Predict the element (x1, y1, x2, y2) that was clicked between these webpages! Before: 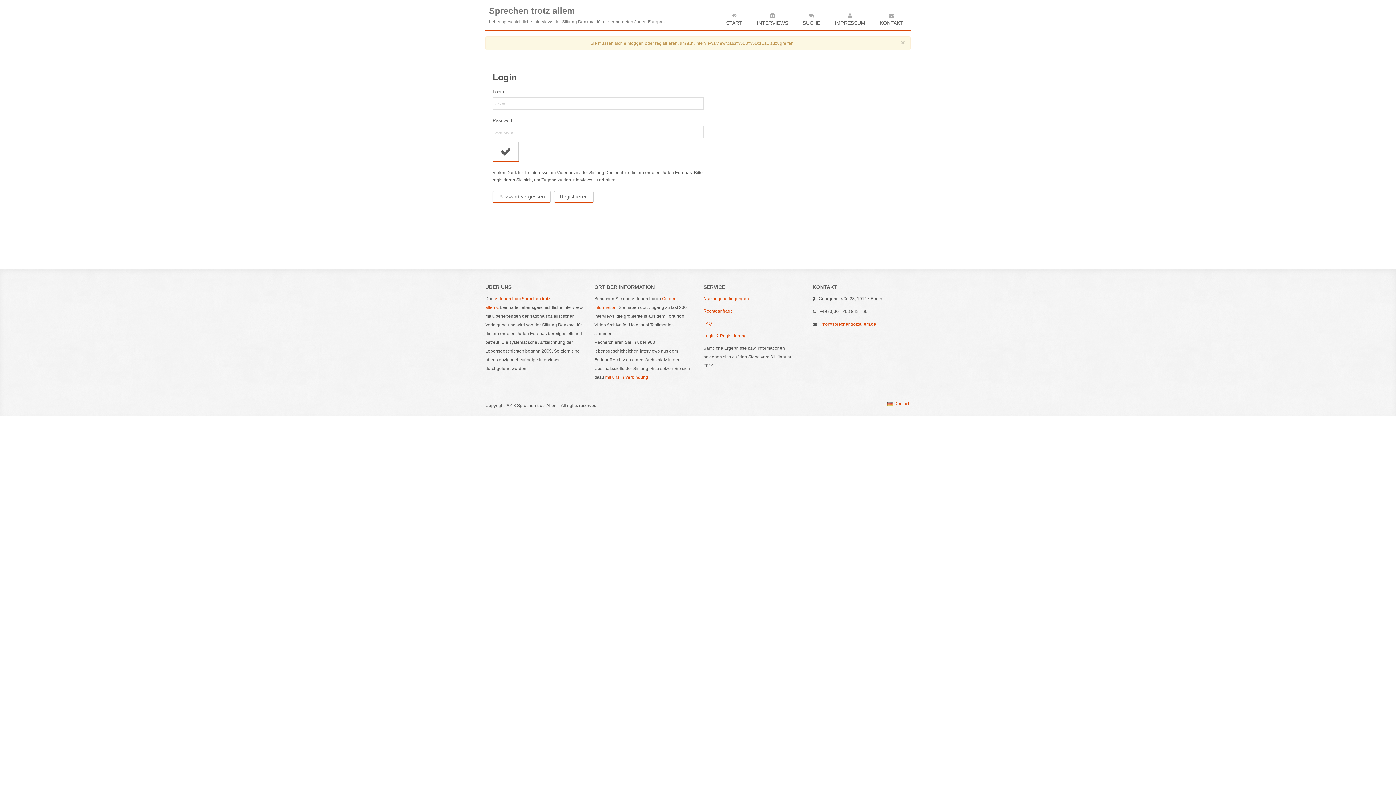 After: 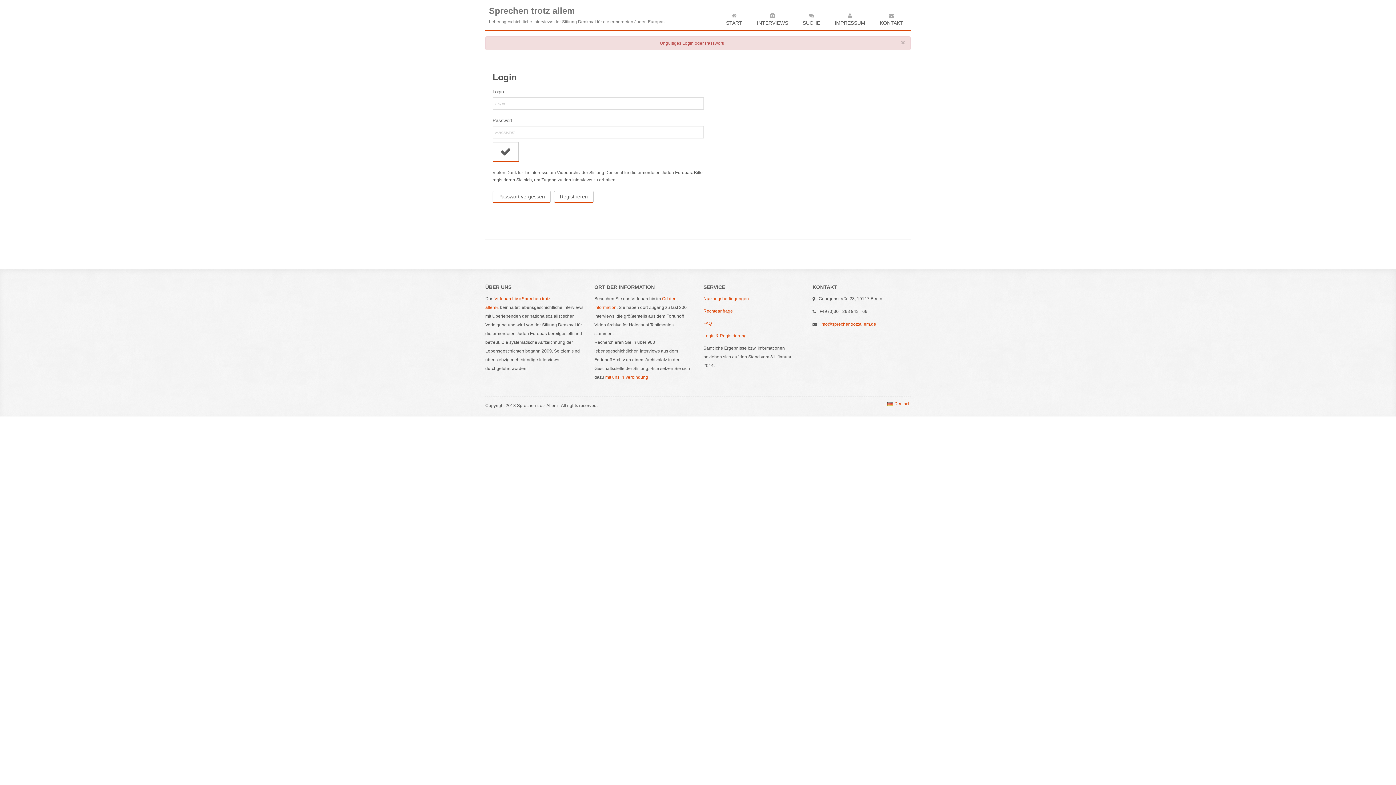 Action: bbox: (492, 142, 518, 161)